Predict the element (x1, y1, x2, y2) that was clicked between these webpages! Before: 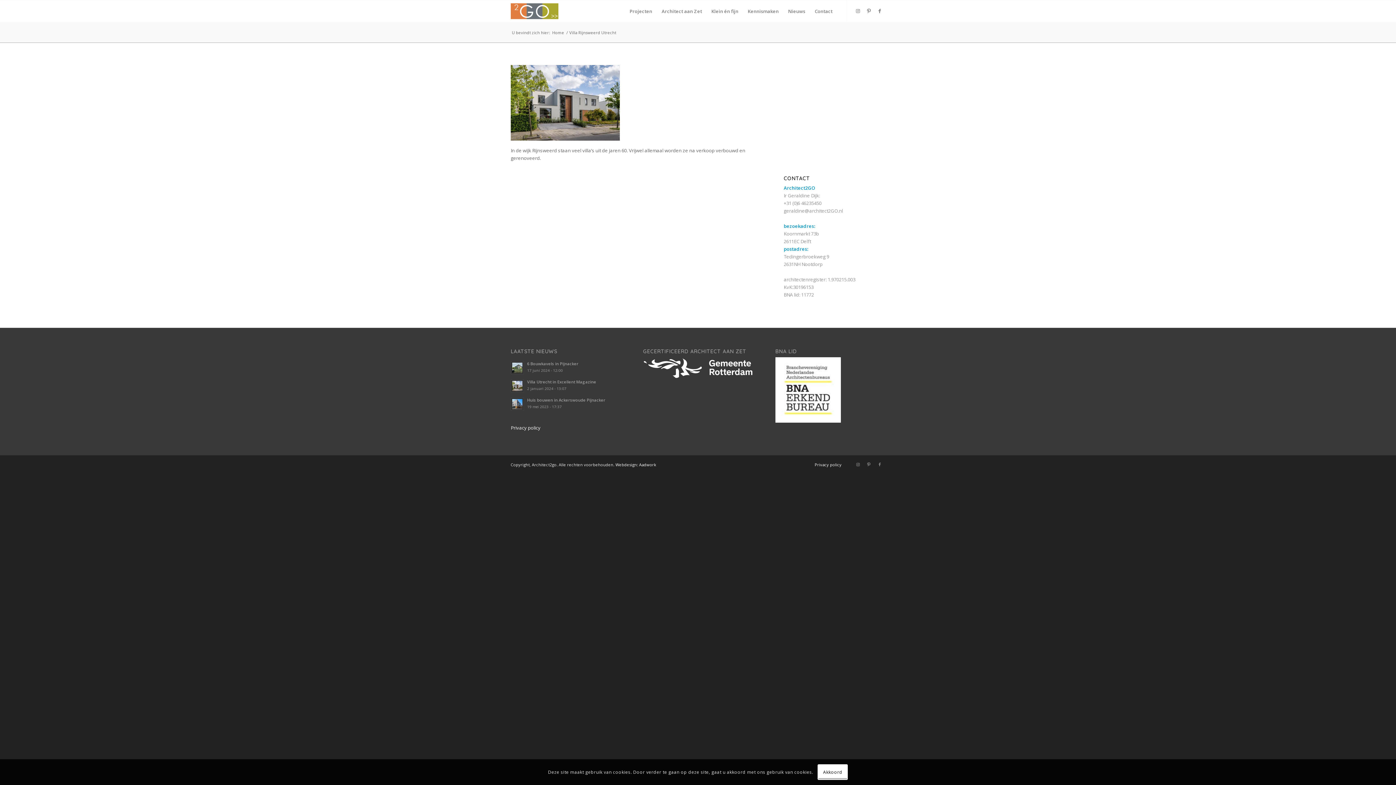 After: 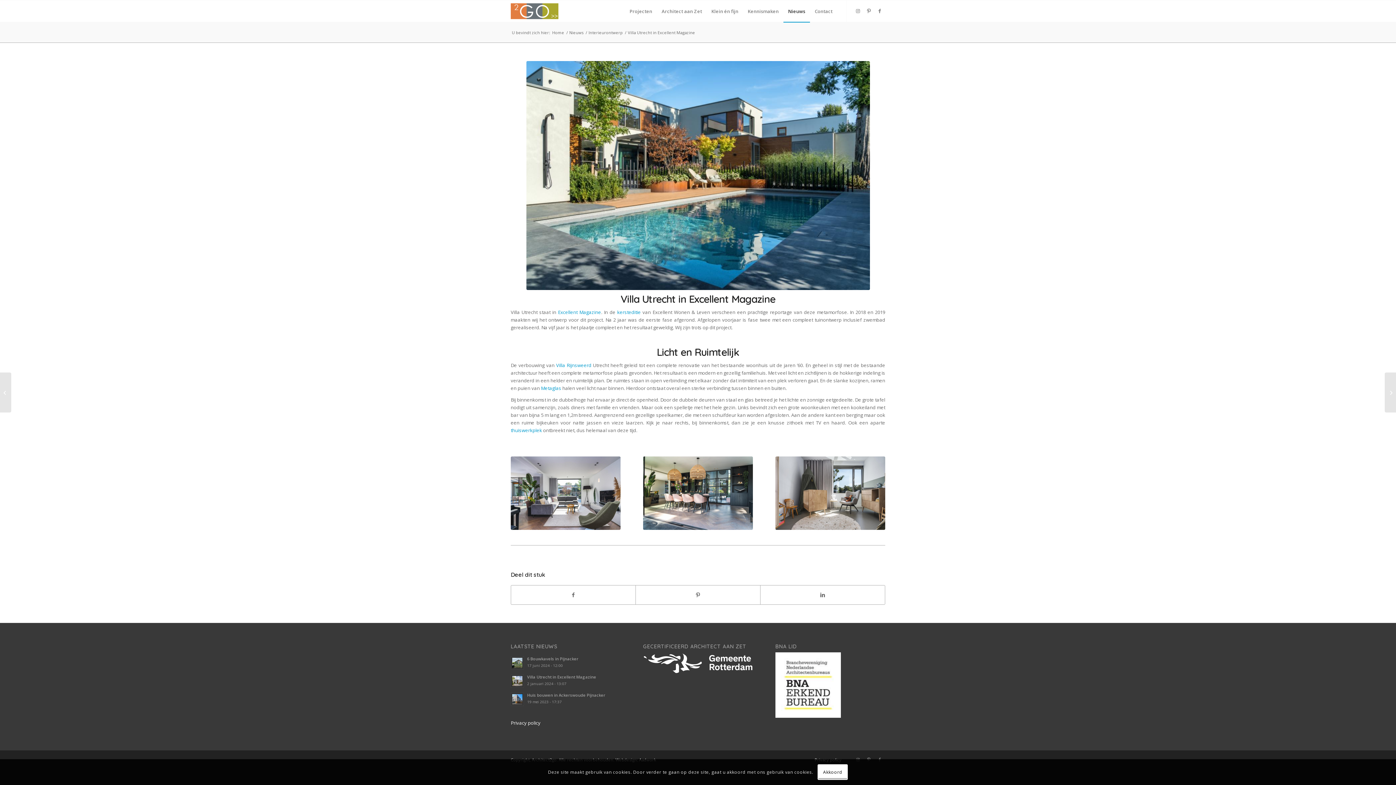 Action: bbox: (510, 379, 524, 392)